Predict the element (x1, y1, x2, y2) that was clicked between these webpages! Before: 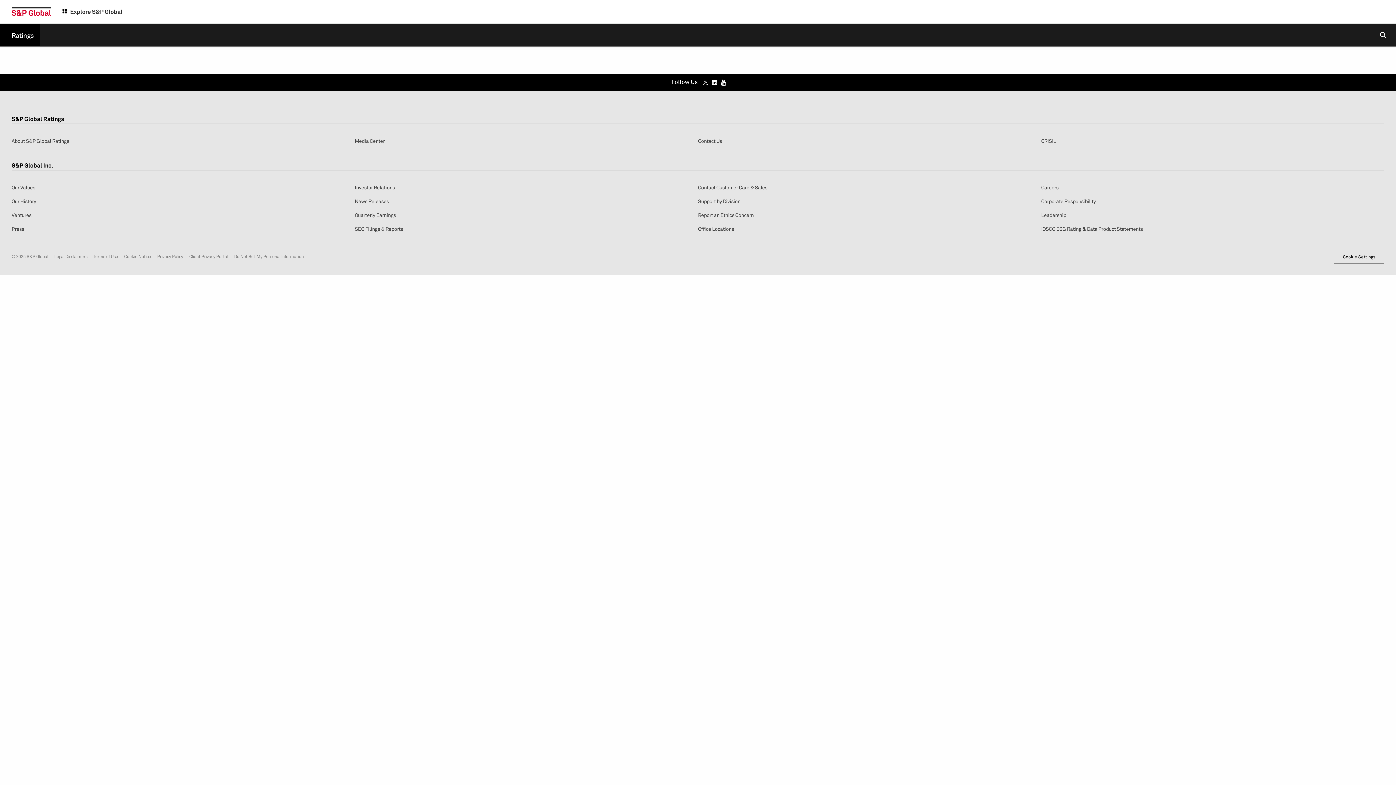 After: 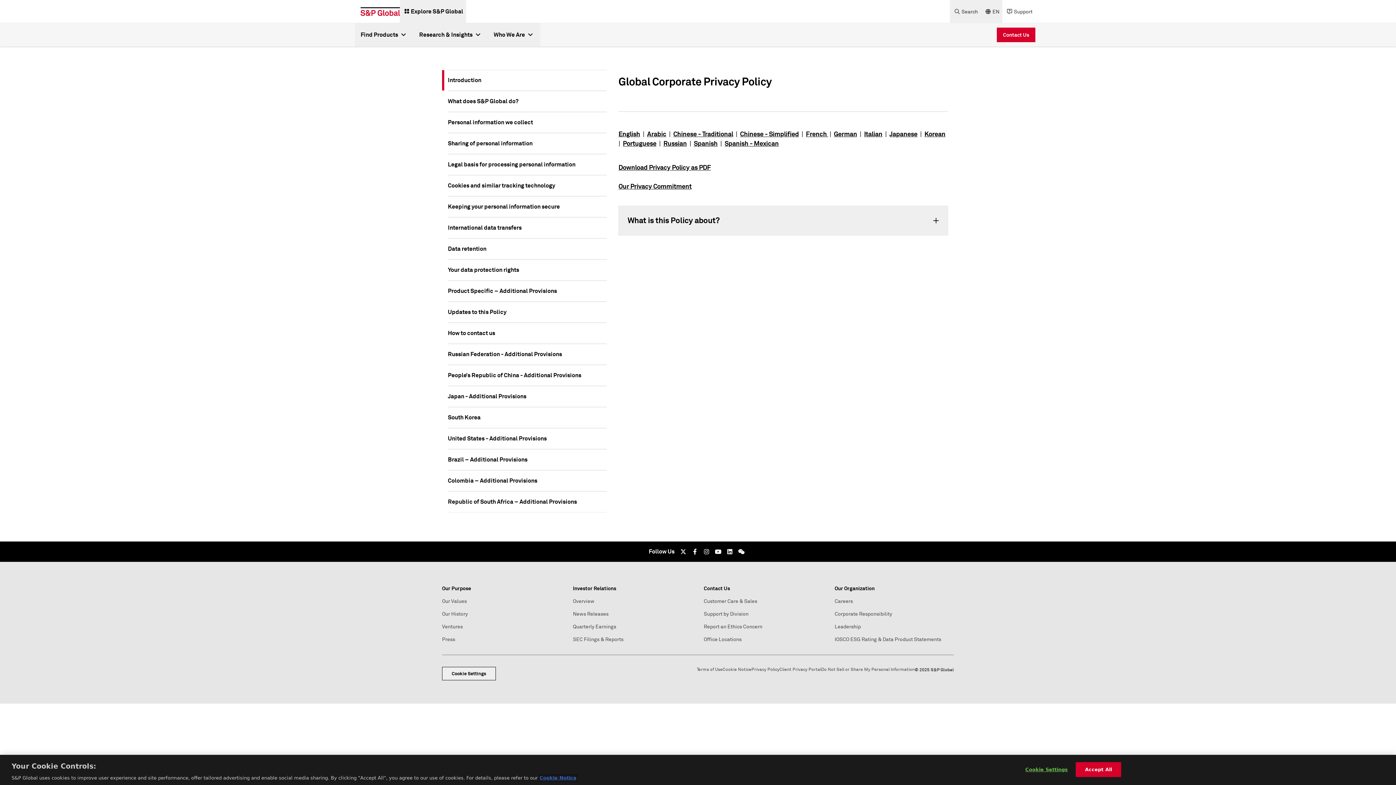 Action: label: Privacy Policy bbox: (157, 252, 183, 259)